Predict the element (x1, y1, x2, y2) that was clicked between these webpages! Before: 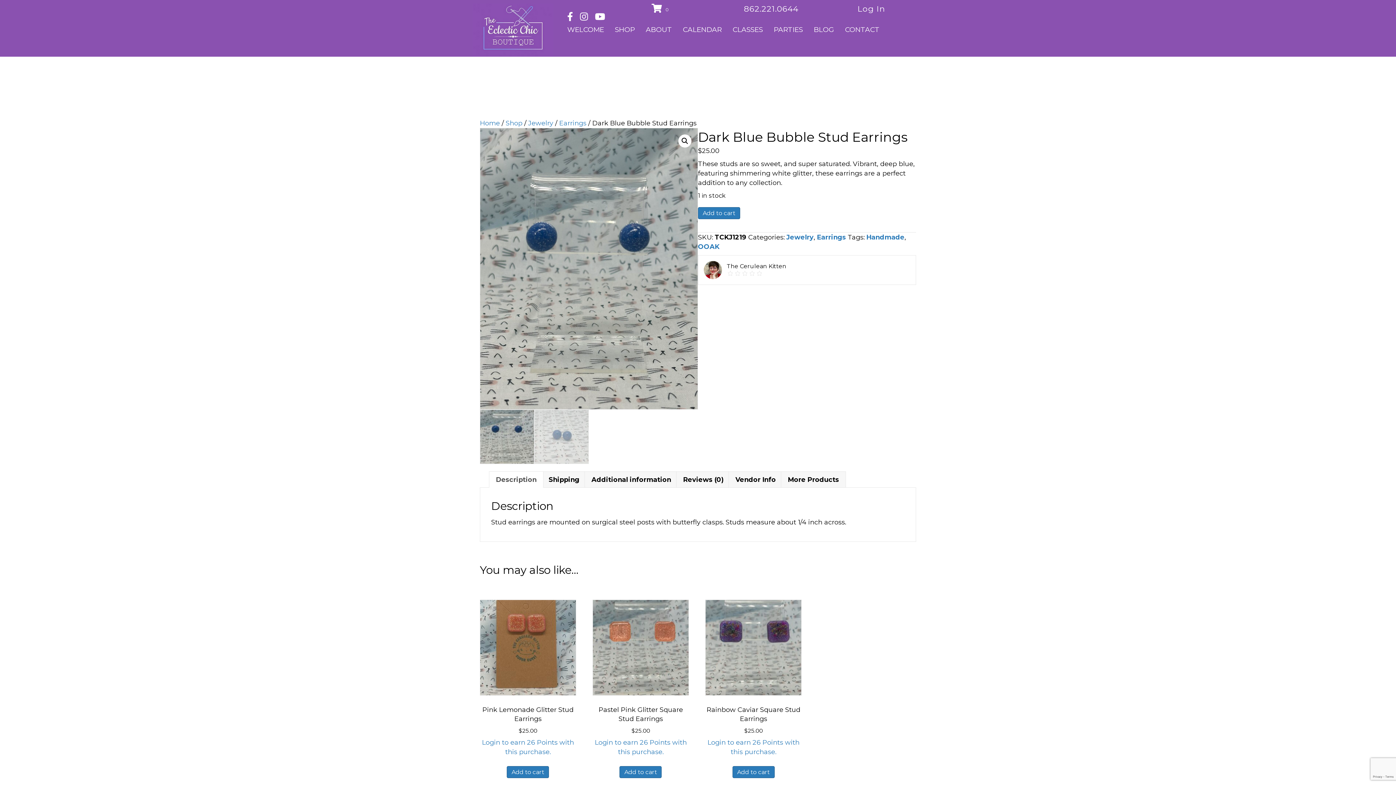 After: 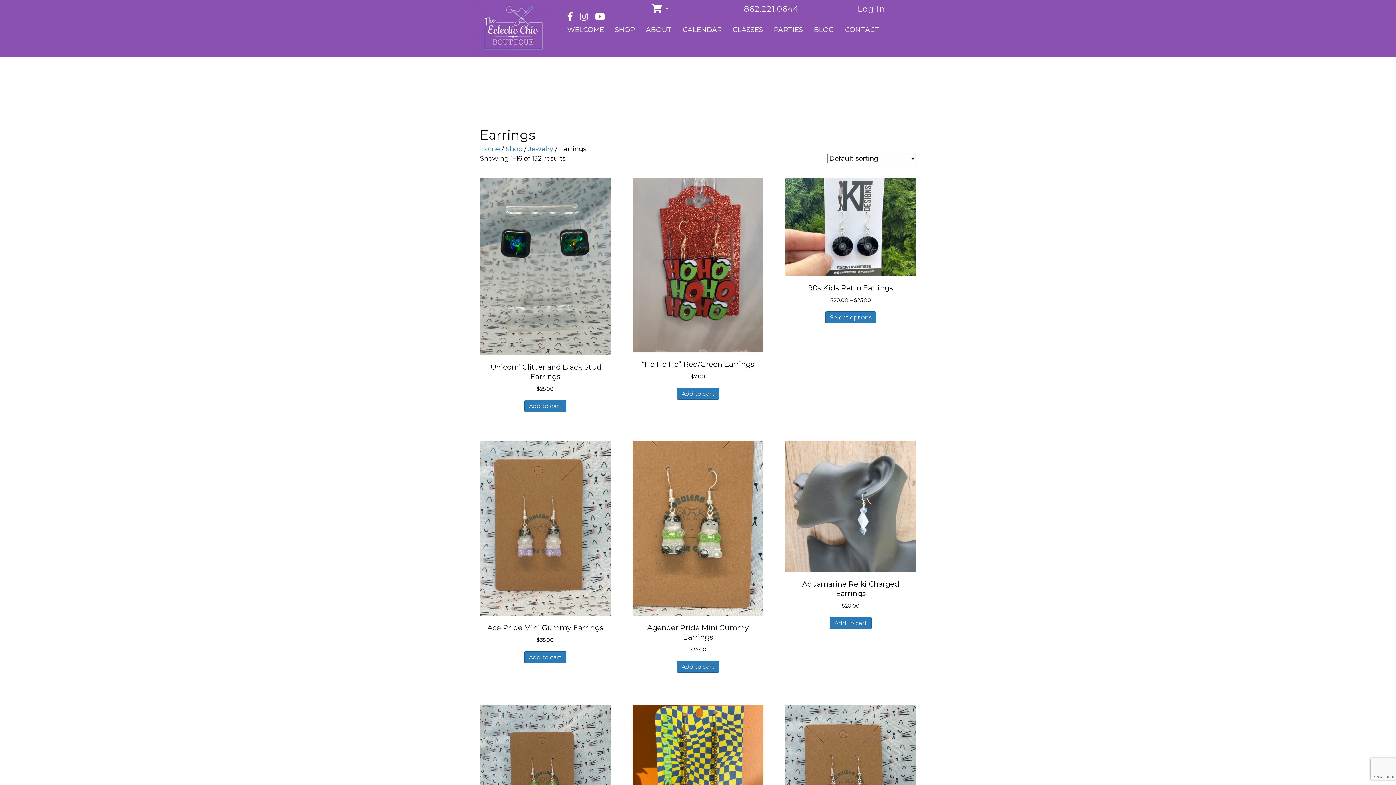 Action: label: Earrings bbox: (817, 233, 846, 241)